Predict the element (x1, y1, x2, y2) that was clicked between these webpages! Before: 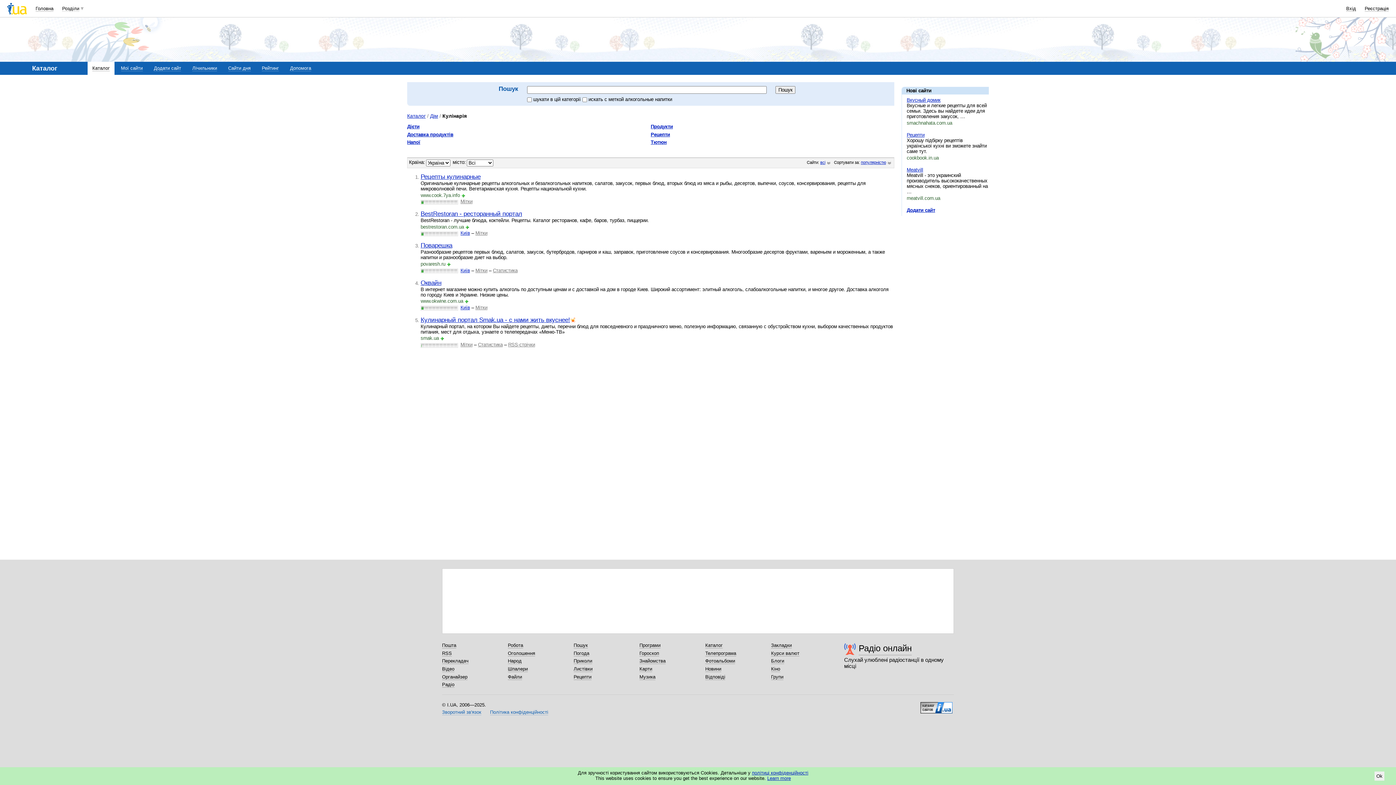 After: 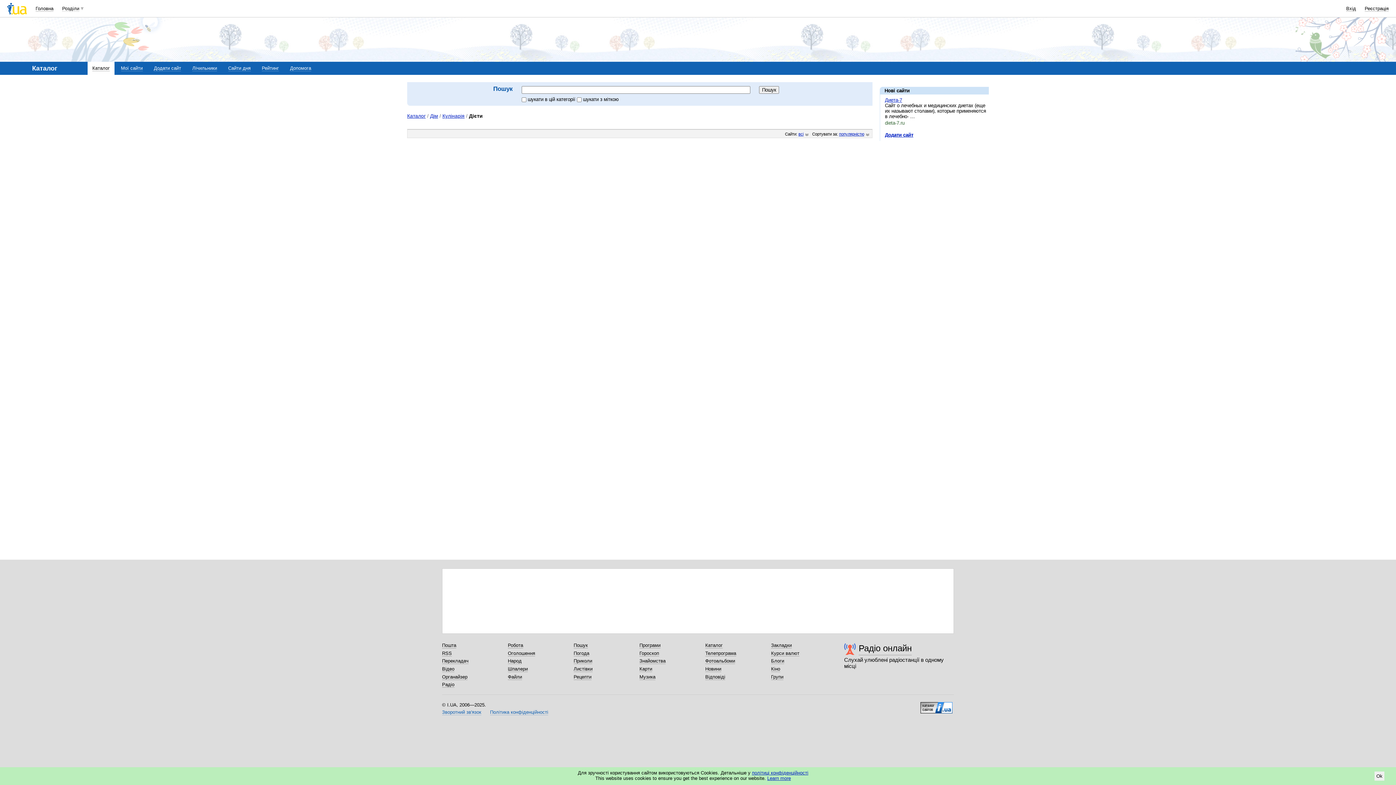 Action: label: Дієти bbox: (407, 124, 419, 129)